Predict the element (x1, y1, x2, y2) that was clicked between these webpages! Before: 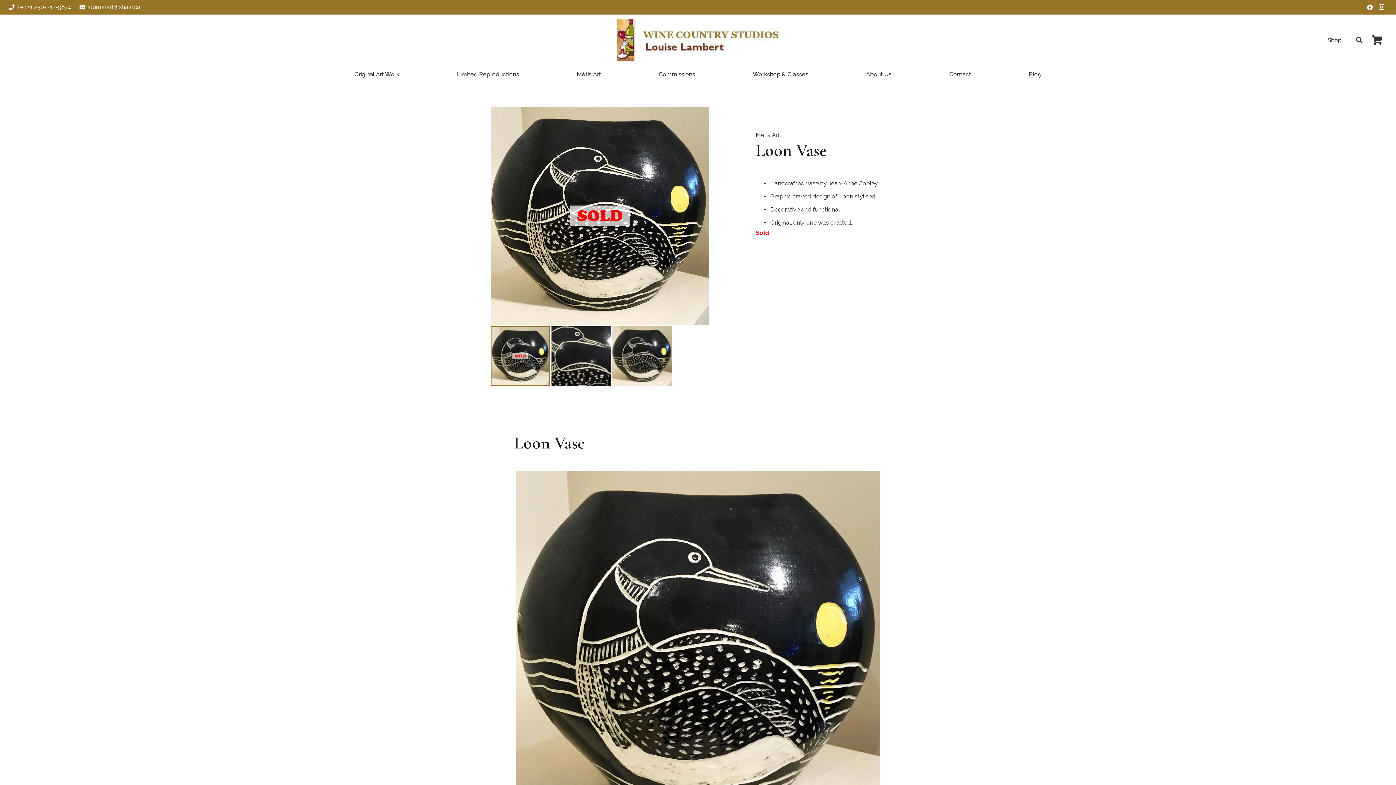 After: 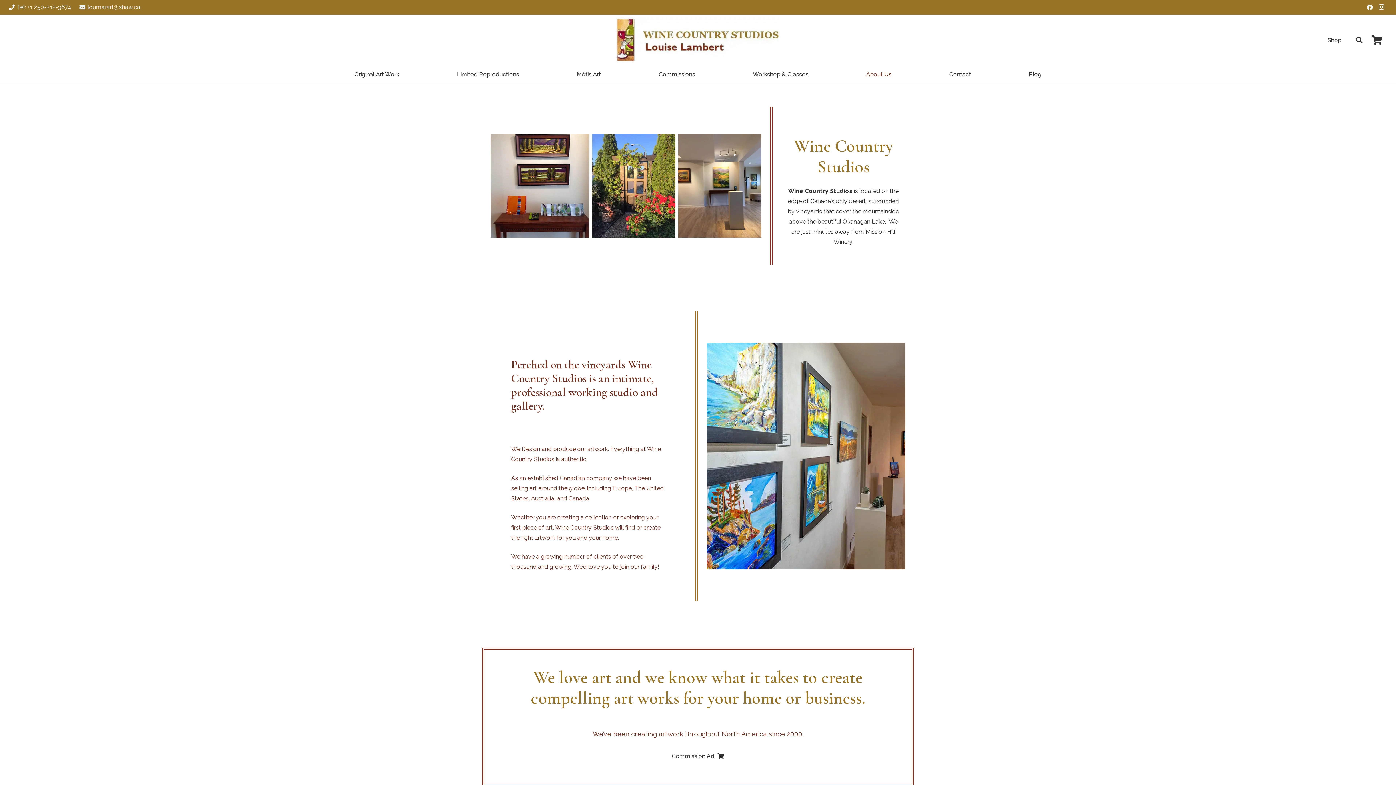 Action: bbox: (859, 65, 899, 83) label: About Us